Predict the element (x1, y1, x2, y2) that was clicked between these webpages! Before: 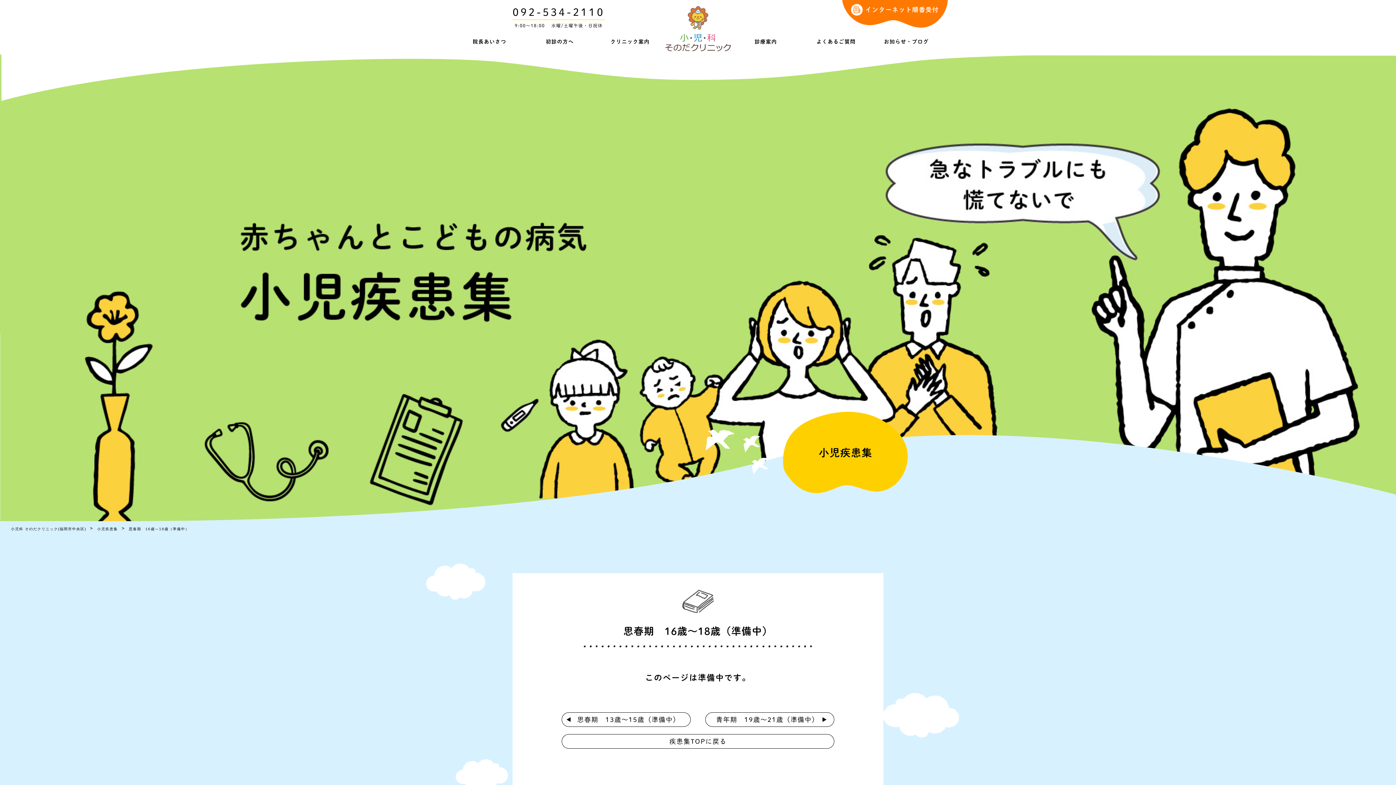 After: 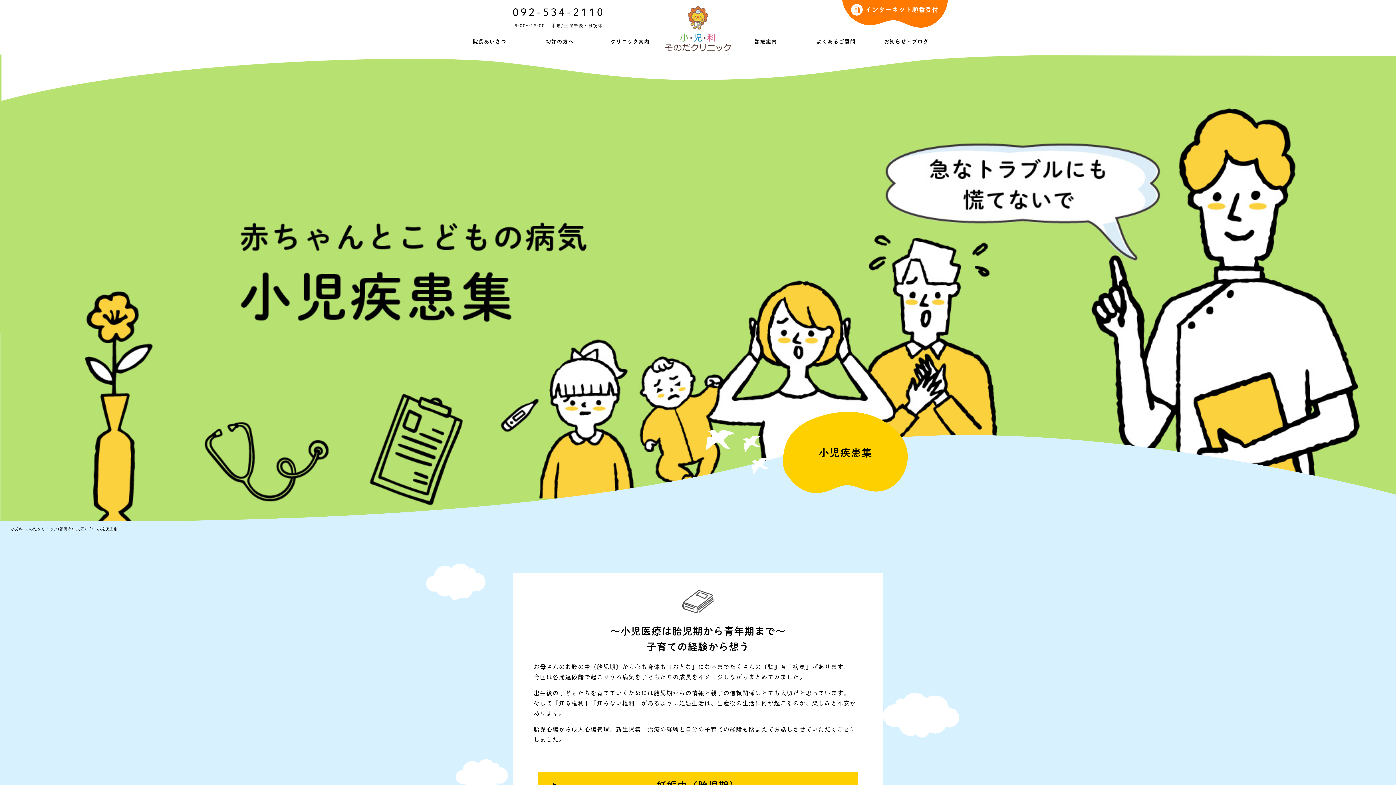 Action: bbox: (561, 734, 834, 749) label: 疾患集TOPに戻る